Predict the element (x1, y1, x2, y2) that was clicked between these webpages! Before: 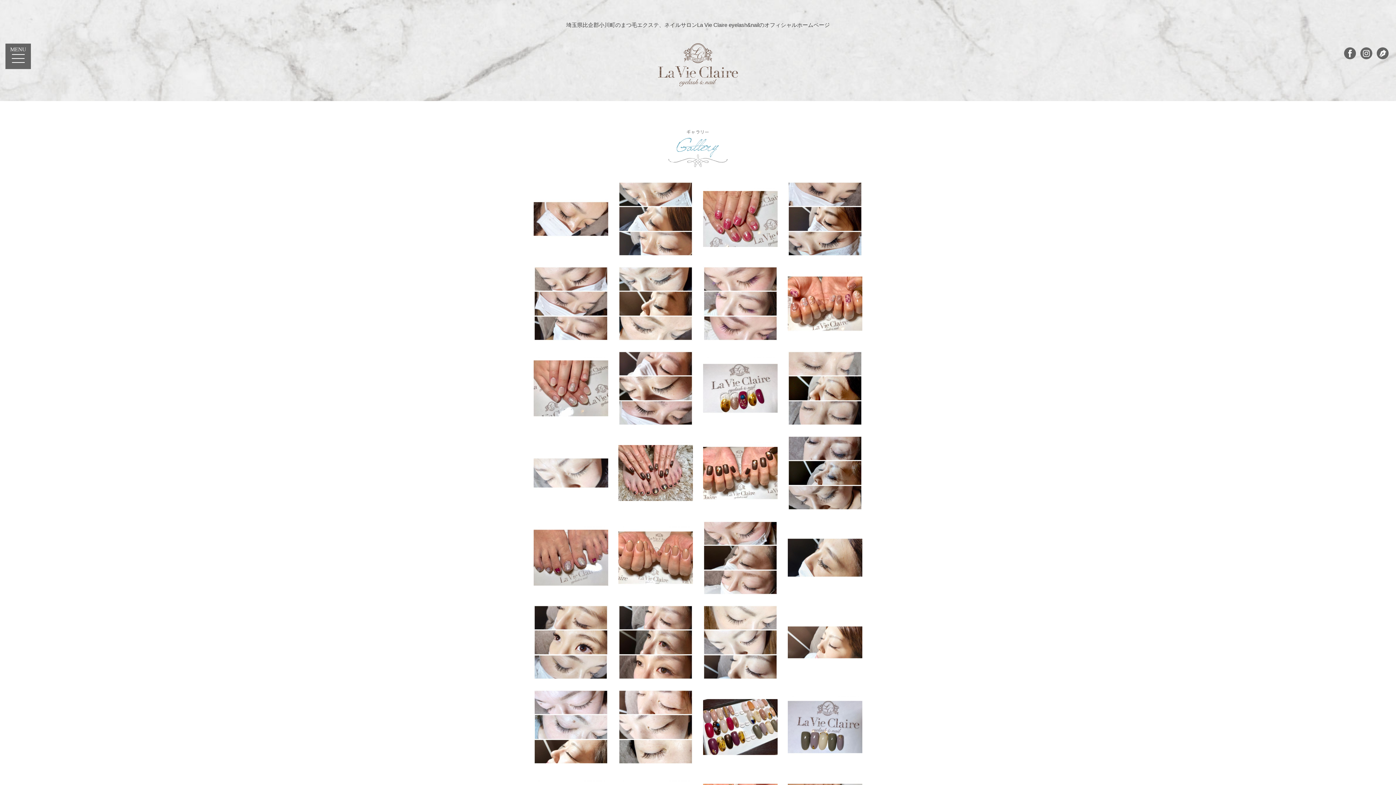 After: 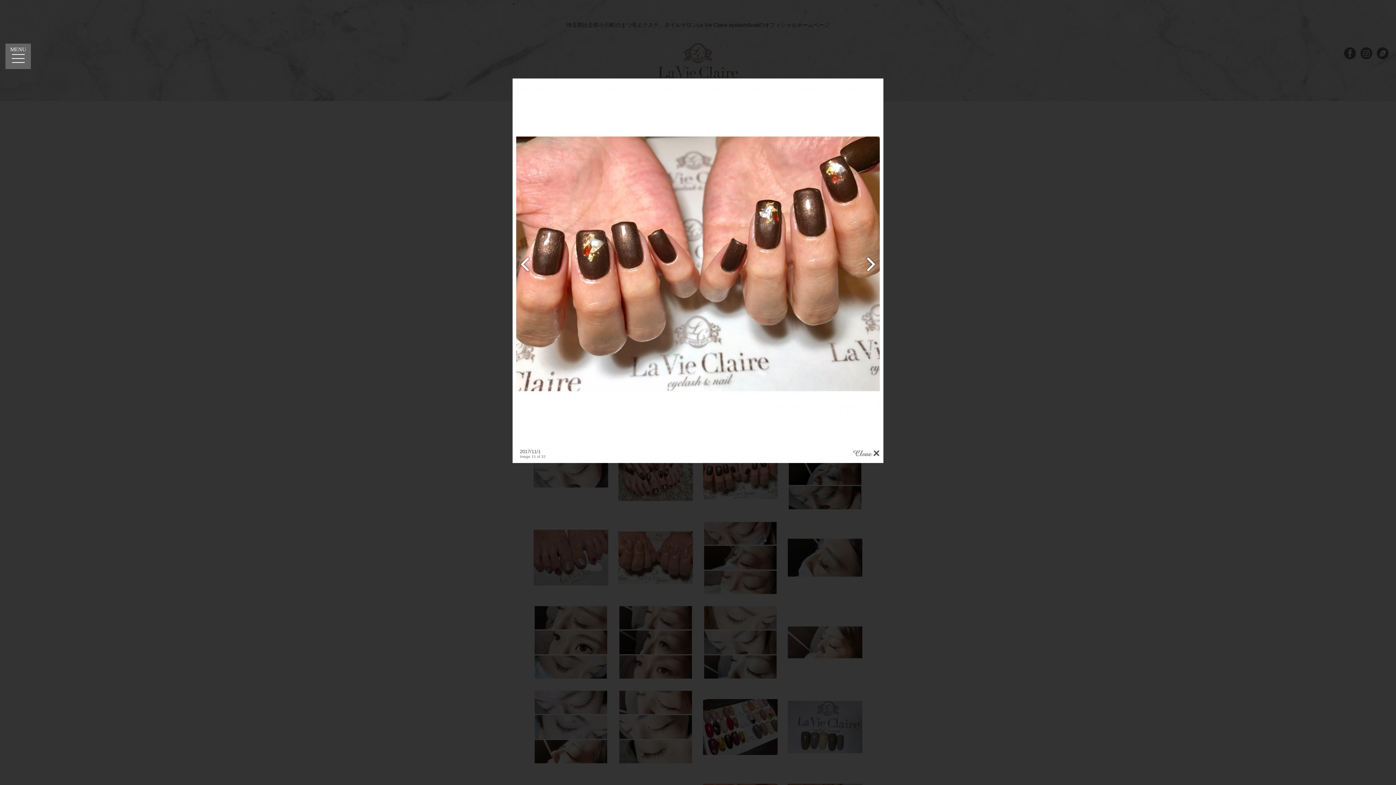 Action: bbox: (703, 436, 777, 510)